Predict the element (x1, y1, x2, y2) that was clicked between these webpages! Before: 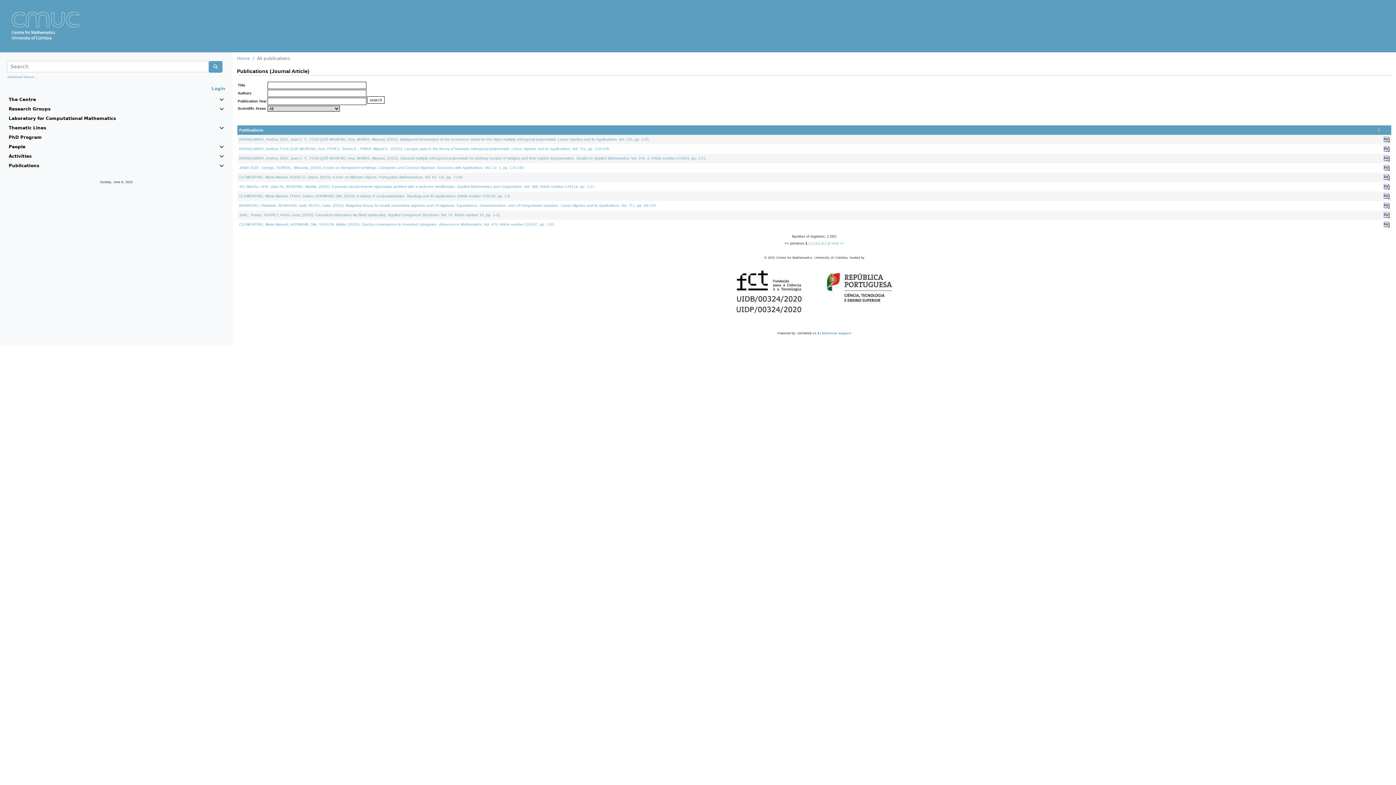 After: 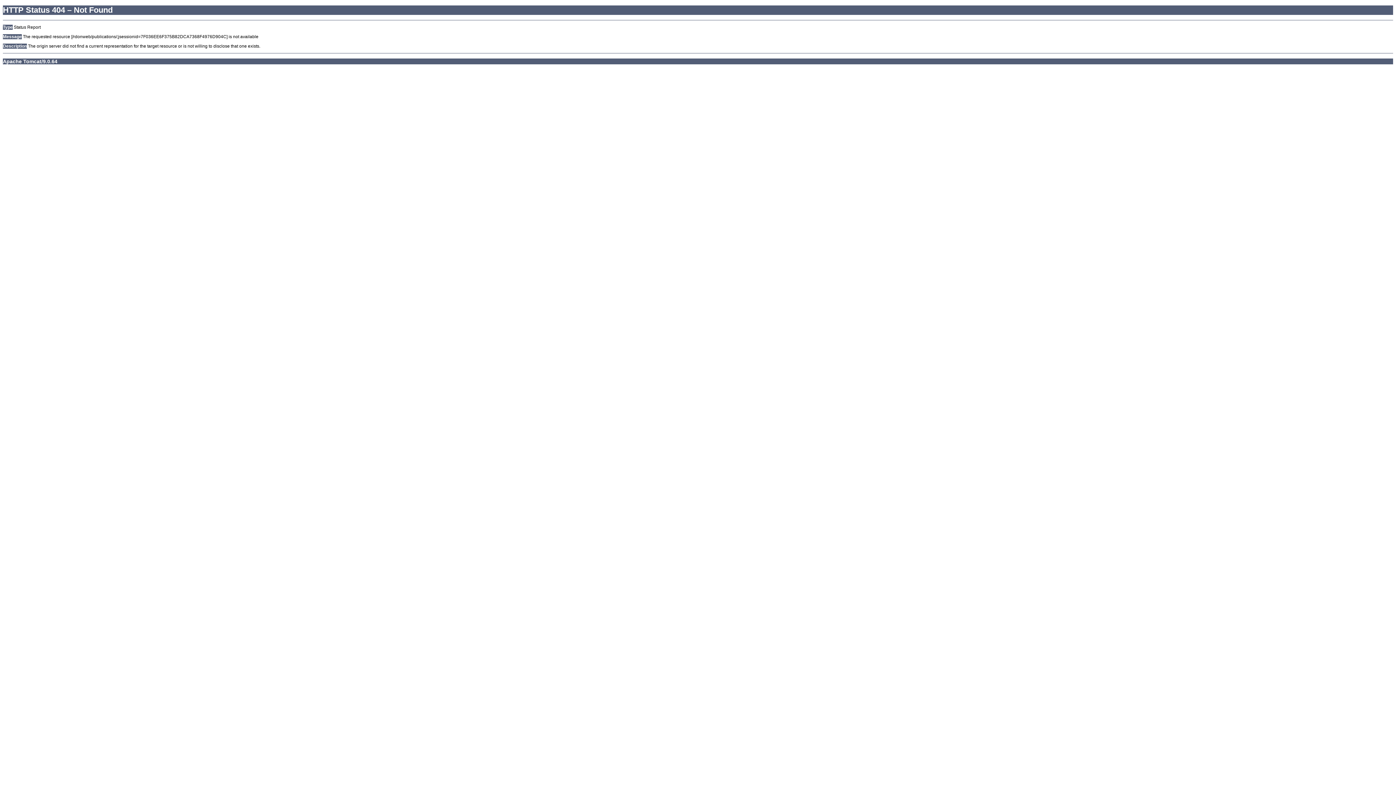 Action: bbox: (811, 241, 814, 245) label: 3